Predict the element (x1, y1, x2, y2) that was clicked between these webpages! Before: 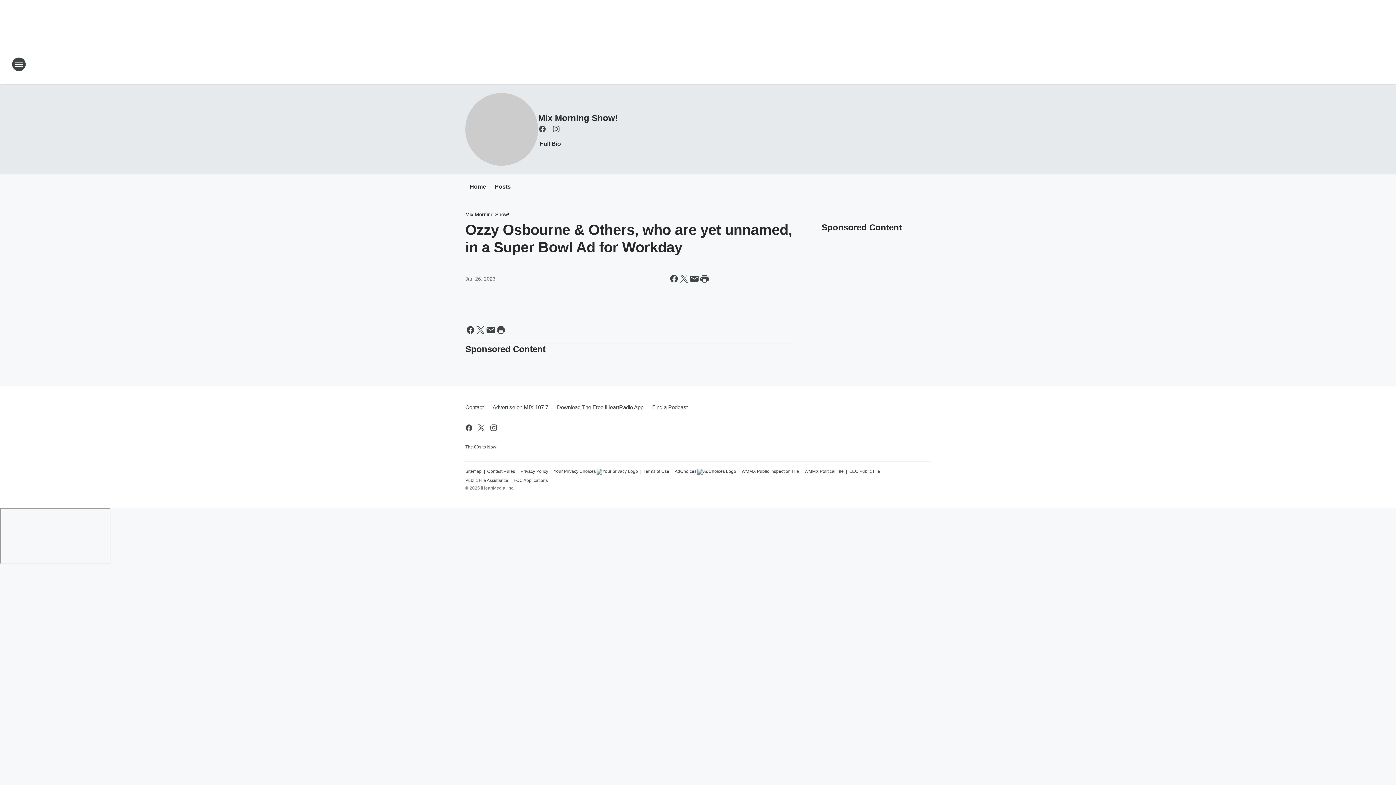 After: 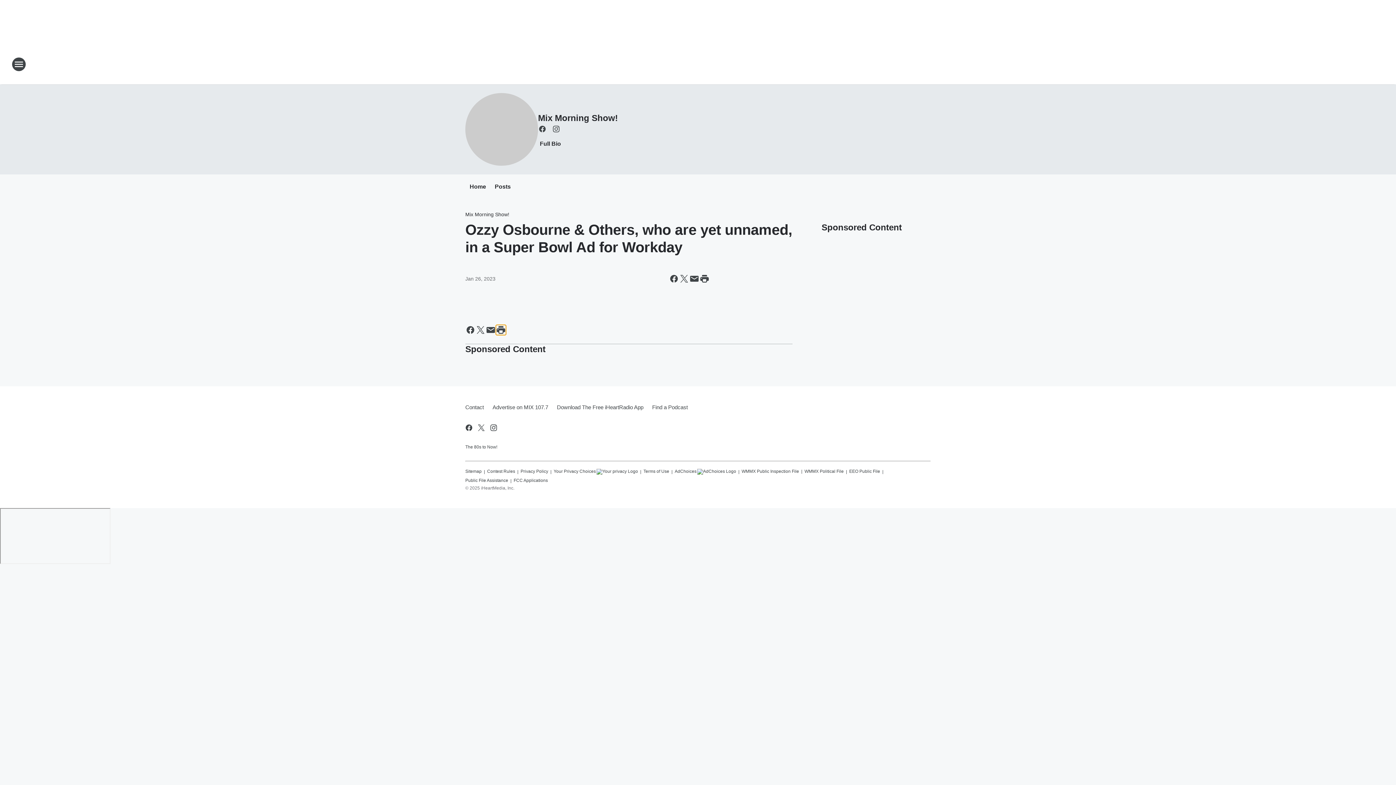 Action: bbox: (496, 325, 506, 335) label: Print this page